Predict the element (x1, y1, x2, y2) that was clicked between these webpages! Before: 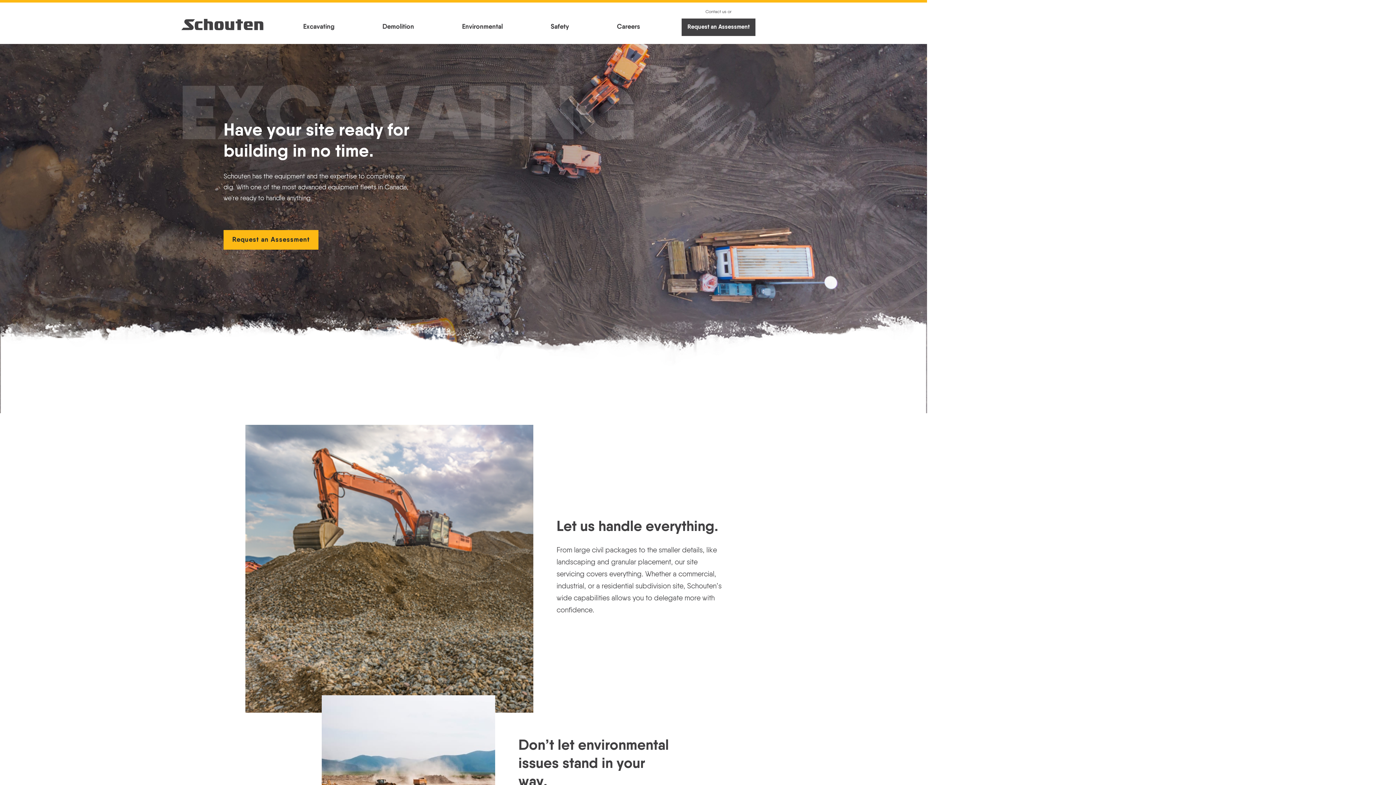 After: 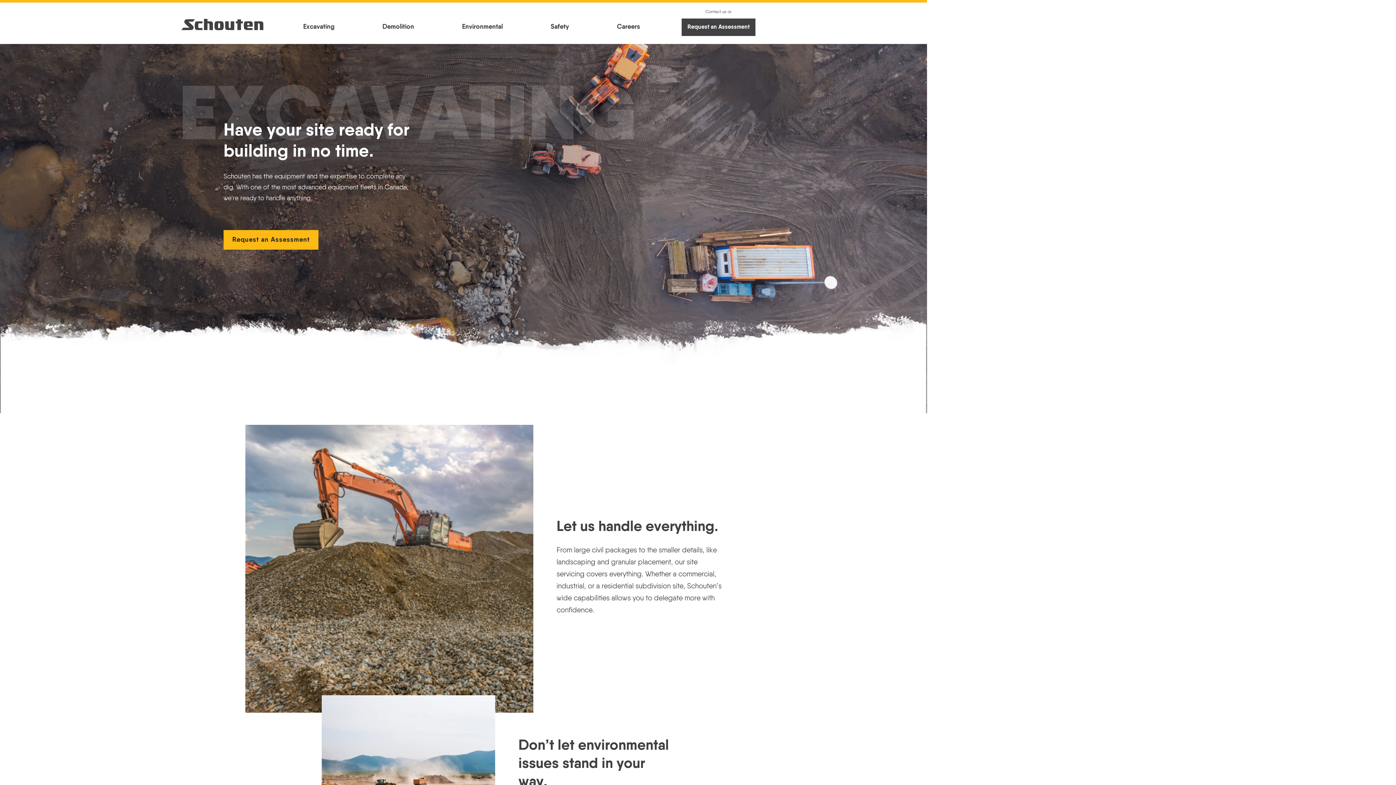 Action: label: Excavating bbox: (302, 23, 335, 30)